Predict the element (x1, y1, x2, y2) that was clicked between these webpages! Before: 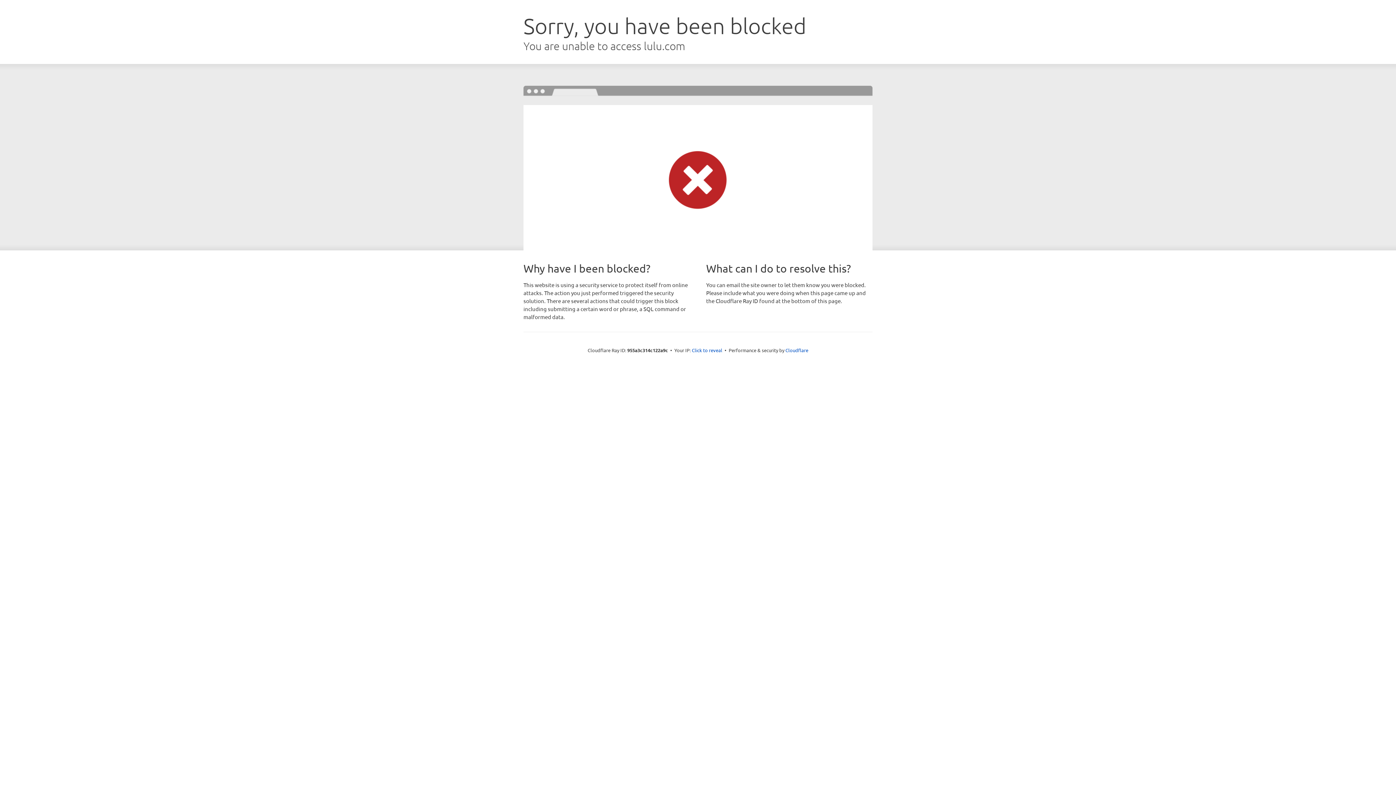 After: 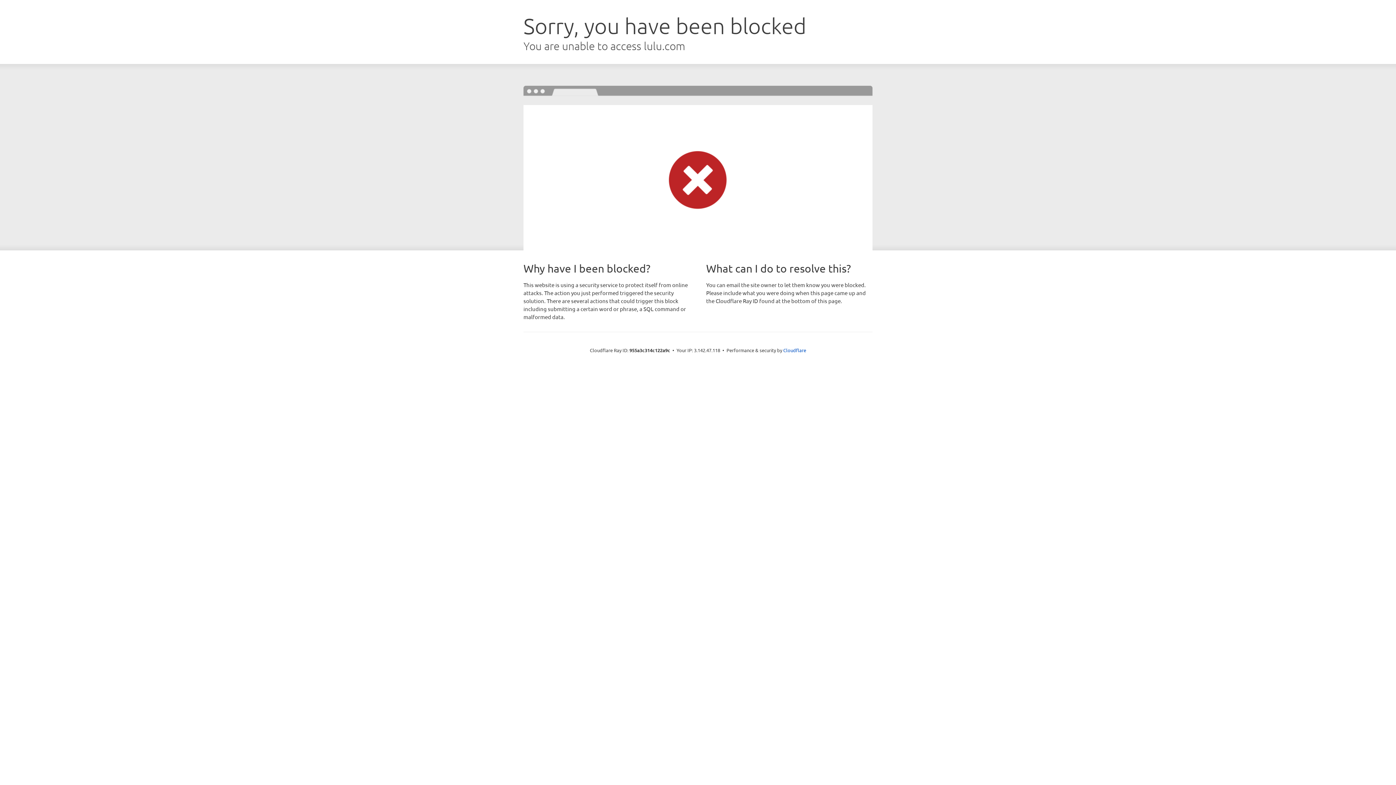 Action: label: Click to reveal bbox: (692, 346, 722, 353)